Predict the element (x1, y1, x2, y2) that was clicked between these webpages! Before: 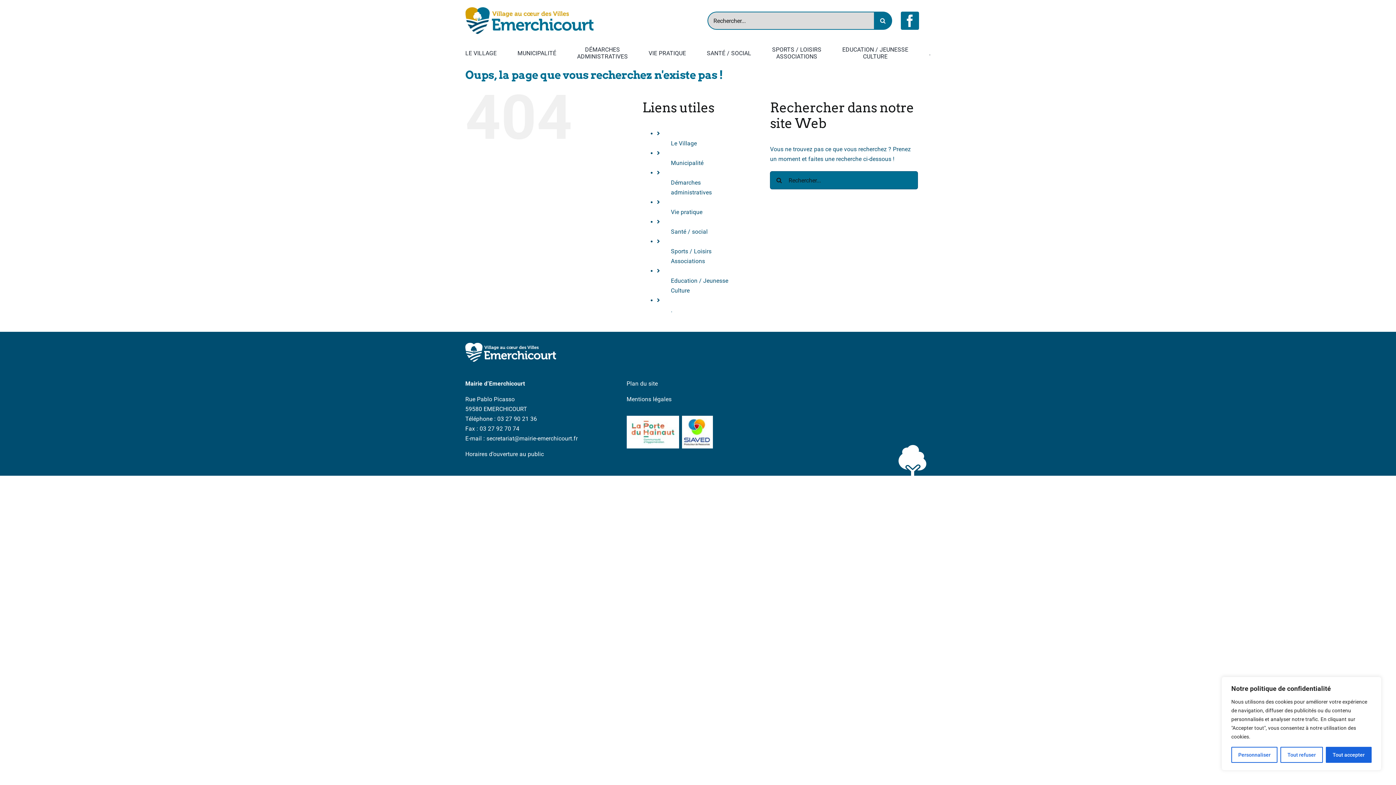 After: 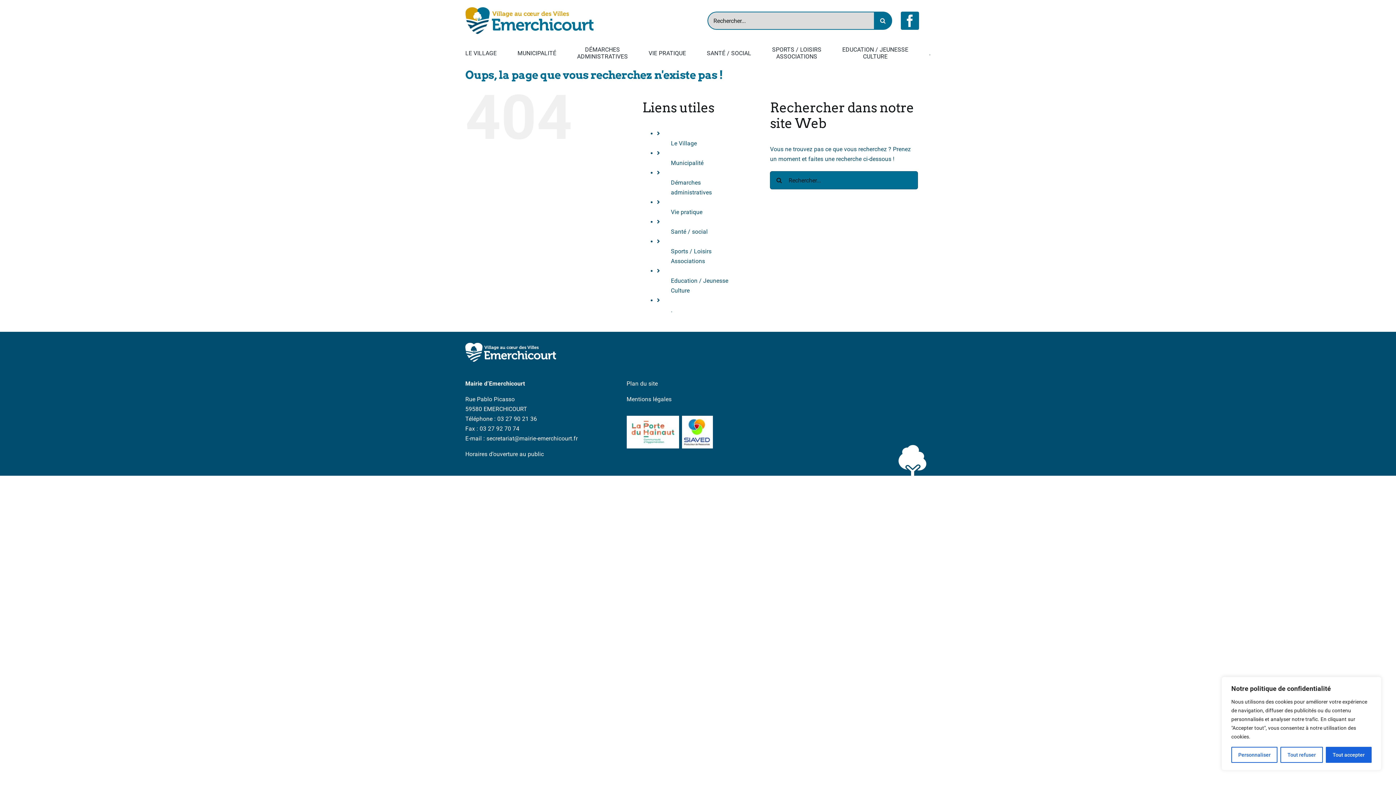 Action: bbox: (682, 417, 713, 424)